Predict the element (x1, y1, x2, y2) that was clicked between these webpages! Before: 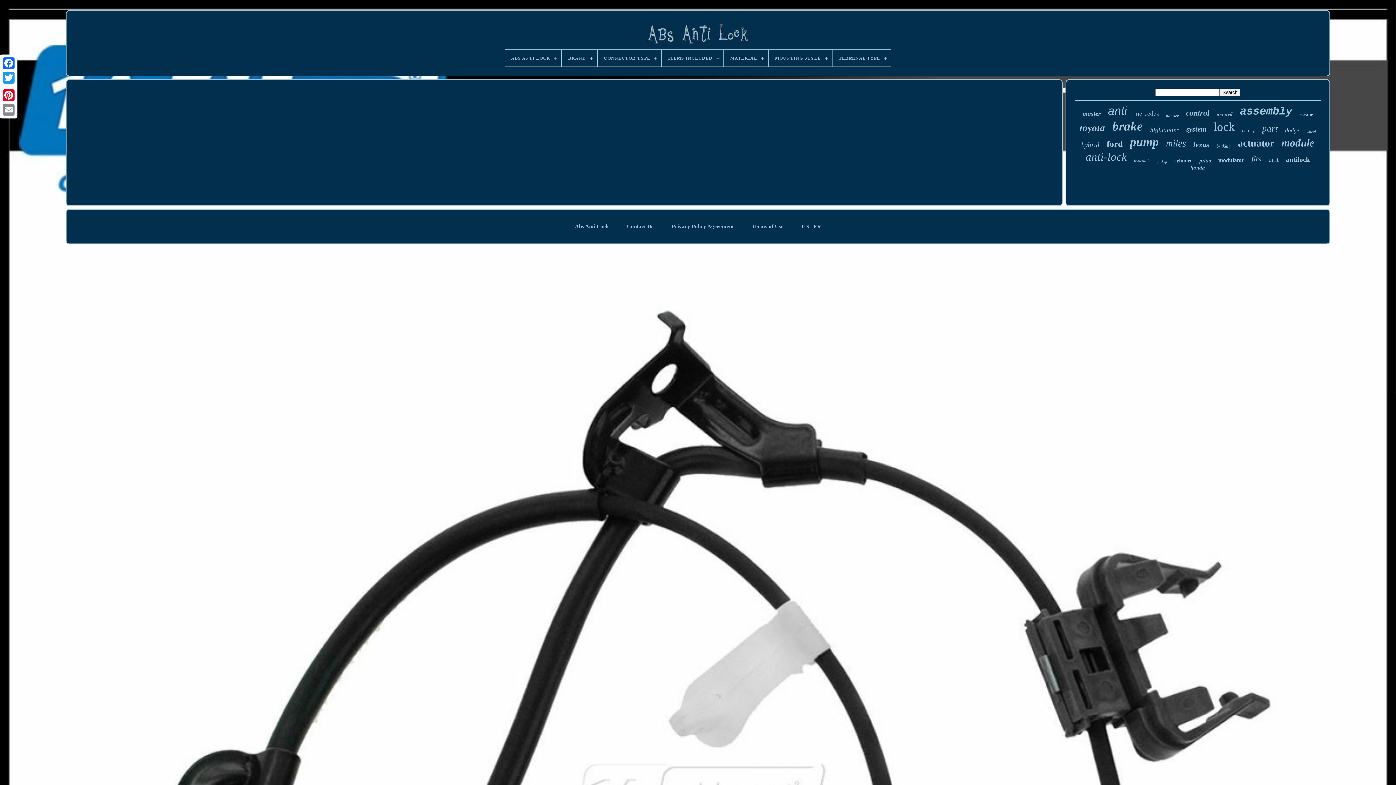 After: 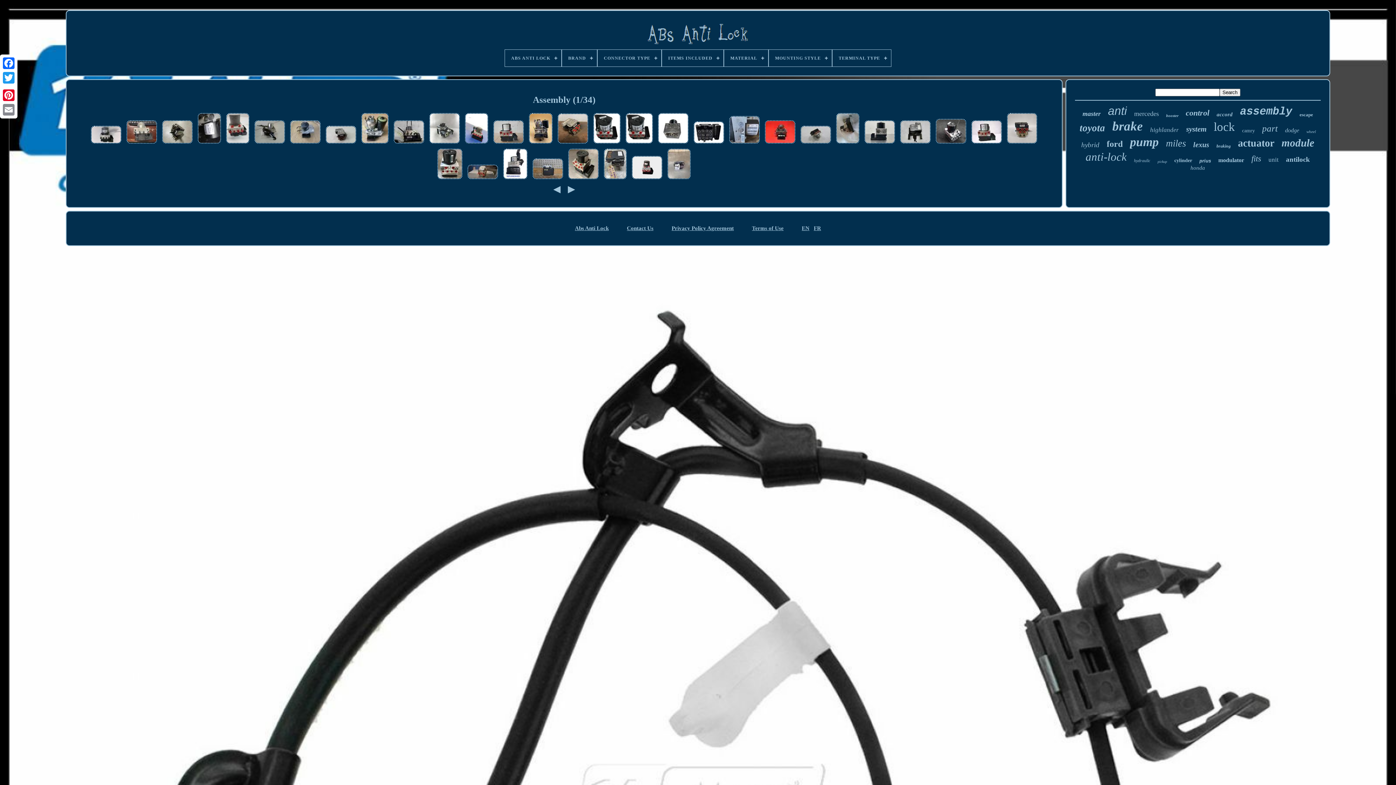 Action: label: assembly bbox: (1240, 105, 1292, 117)